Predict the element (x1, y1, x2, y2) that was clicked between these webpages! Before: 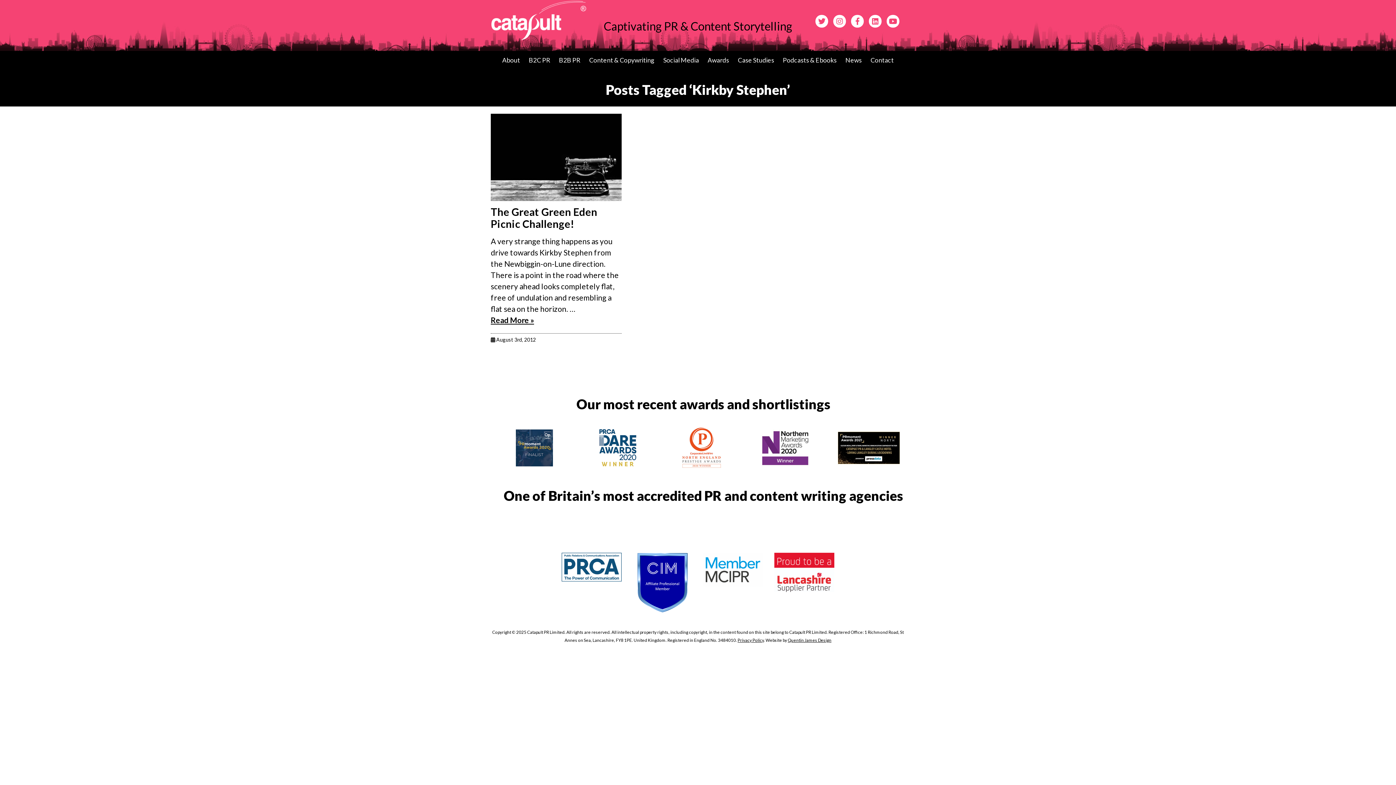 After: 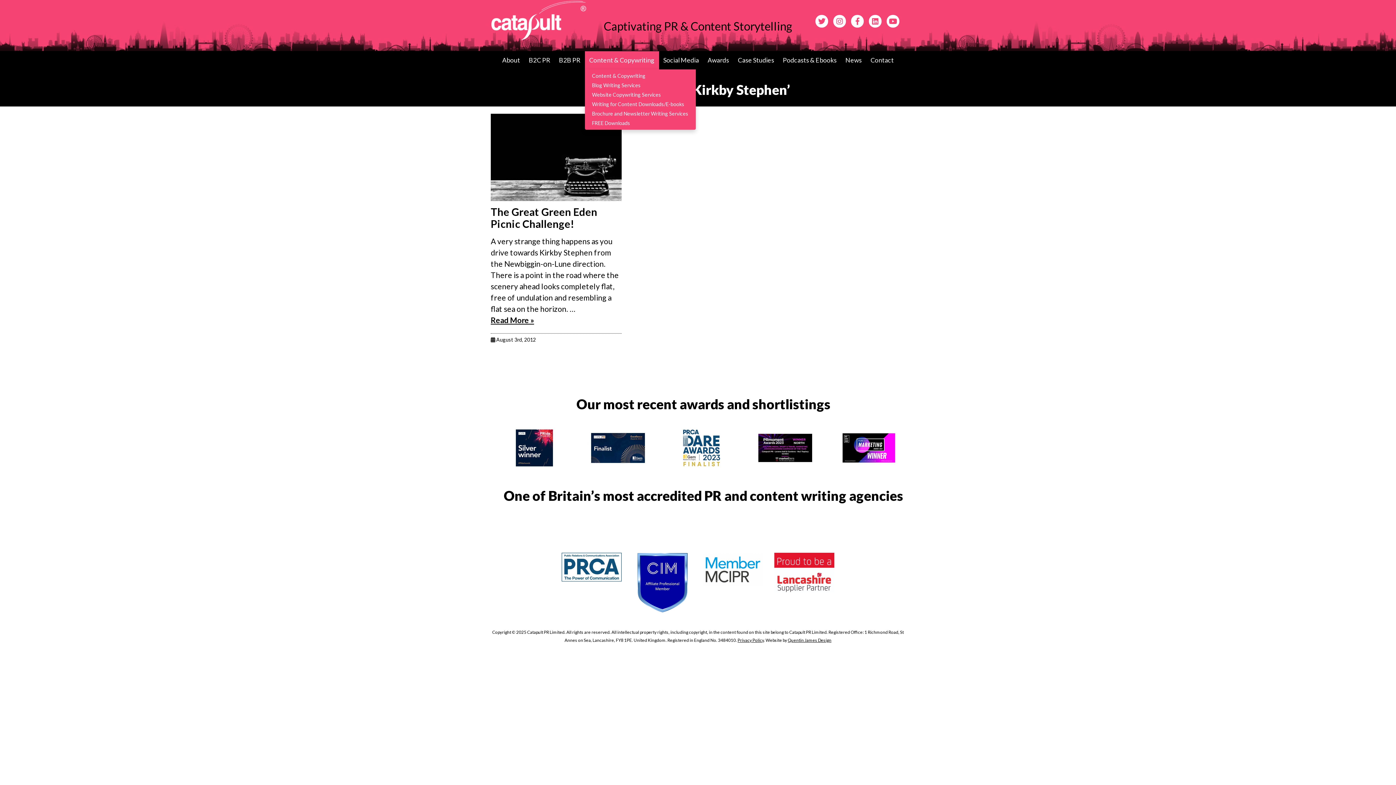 Action: bbox: (584, 51, 659, 69) label: Content & Copywriting